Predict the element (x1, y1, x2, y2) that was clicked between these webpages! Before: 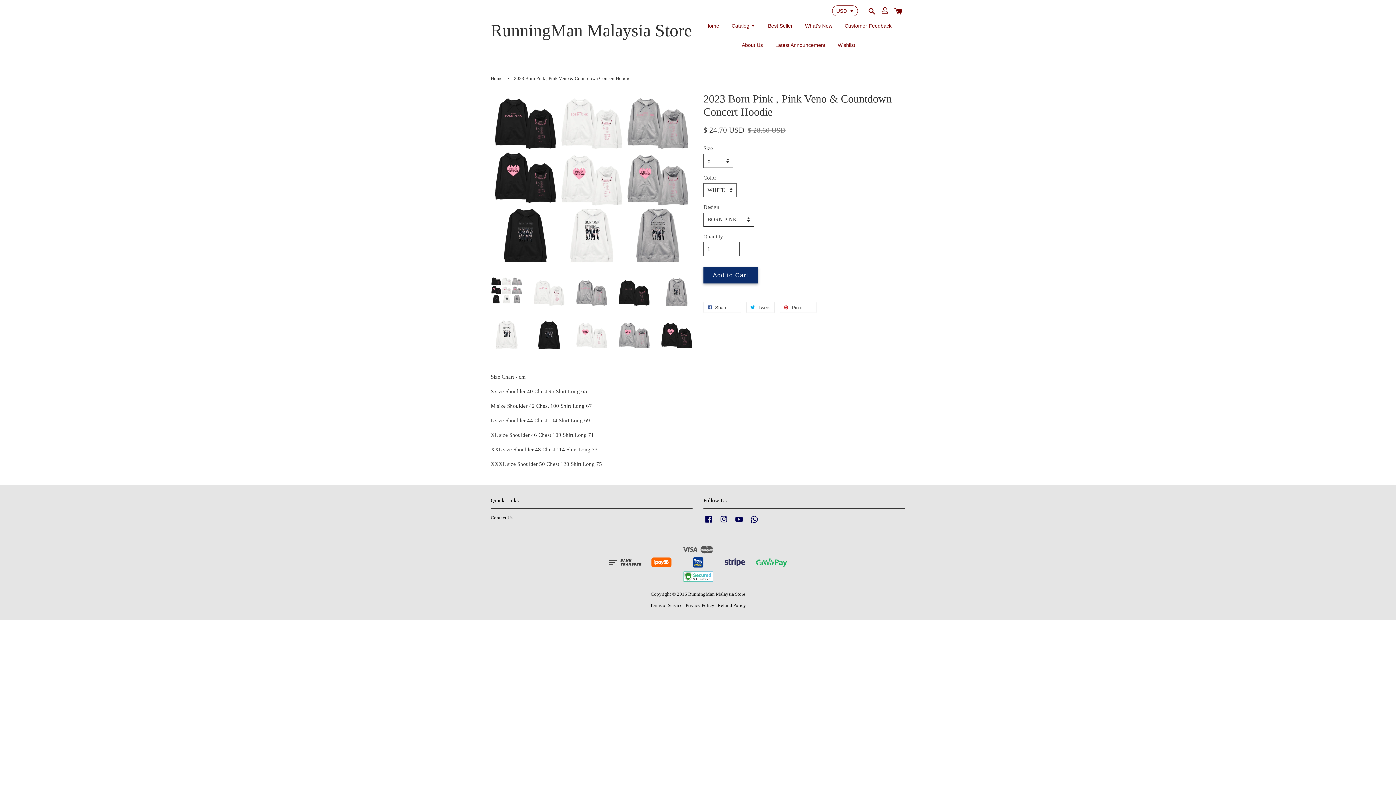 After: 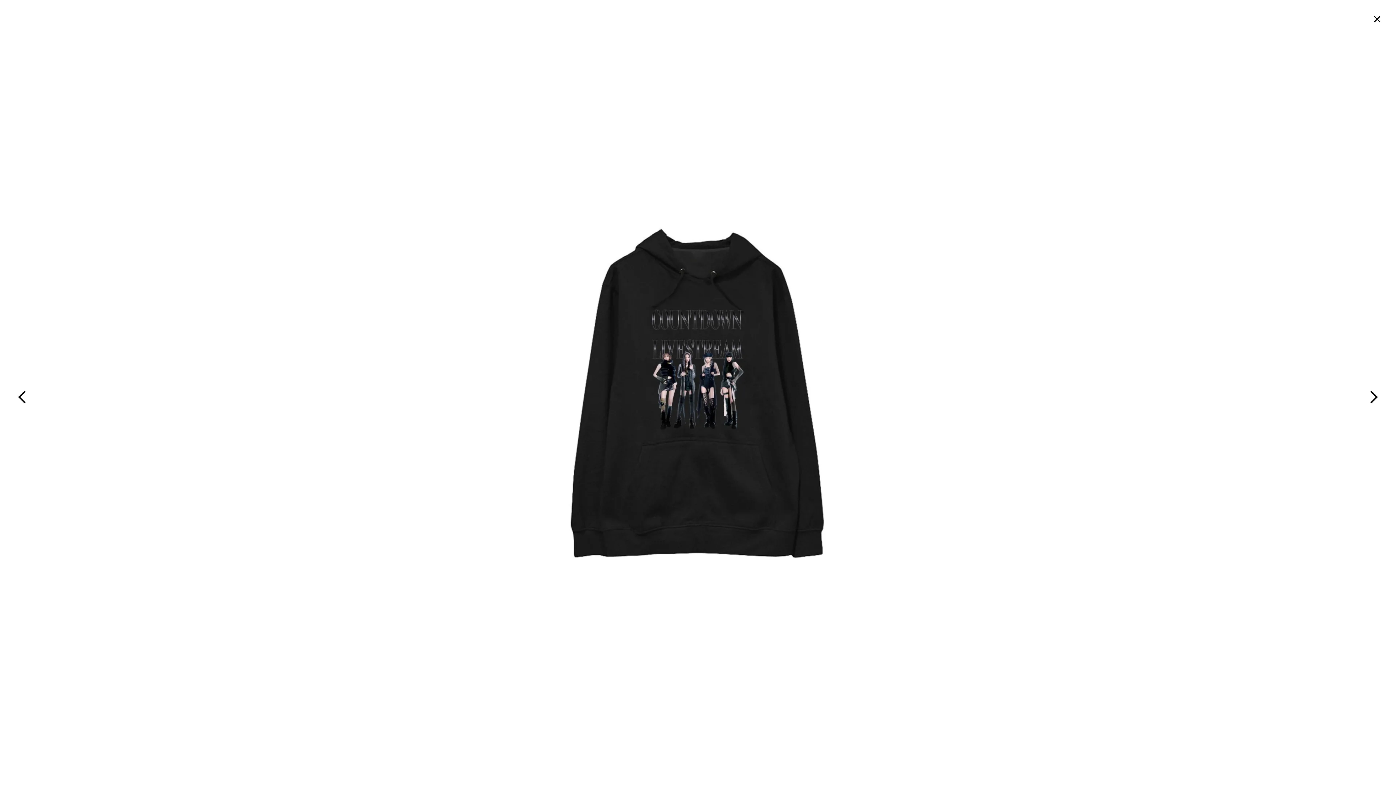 Action: bbox: (533, 319, 565, 351)